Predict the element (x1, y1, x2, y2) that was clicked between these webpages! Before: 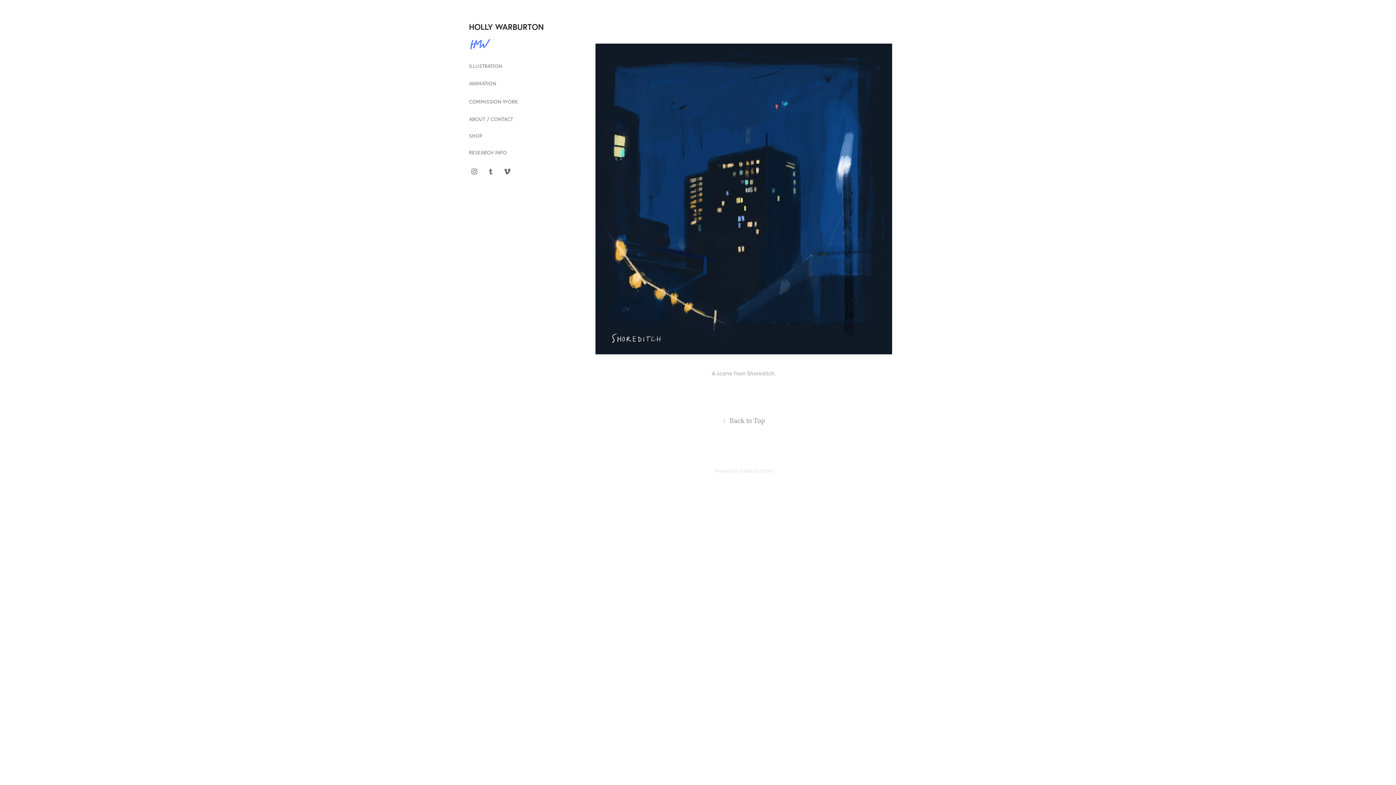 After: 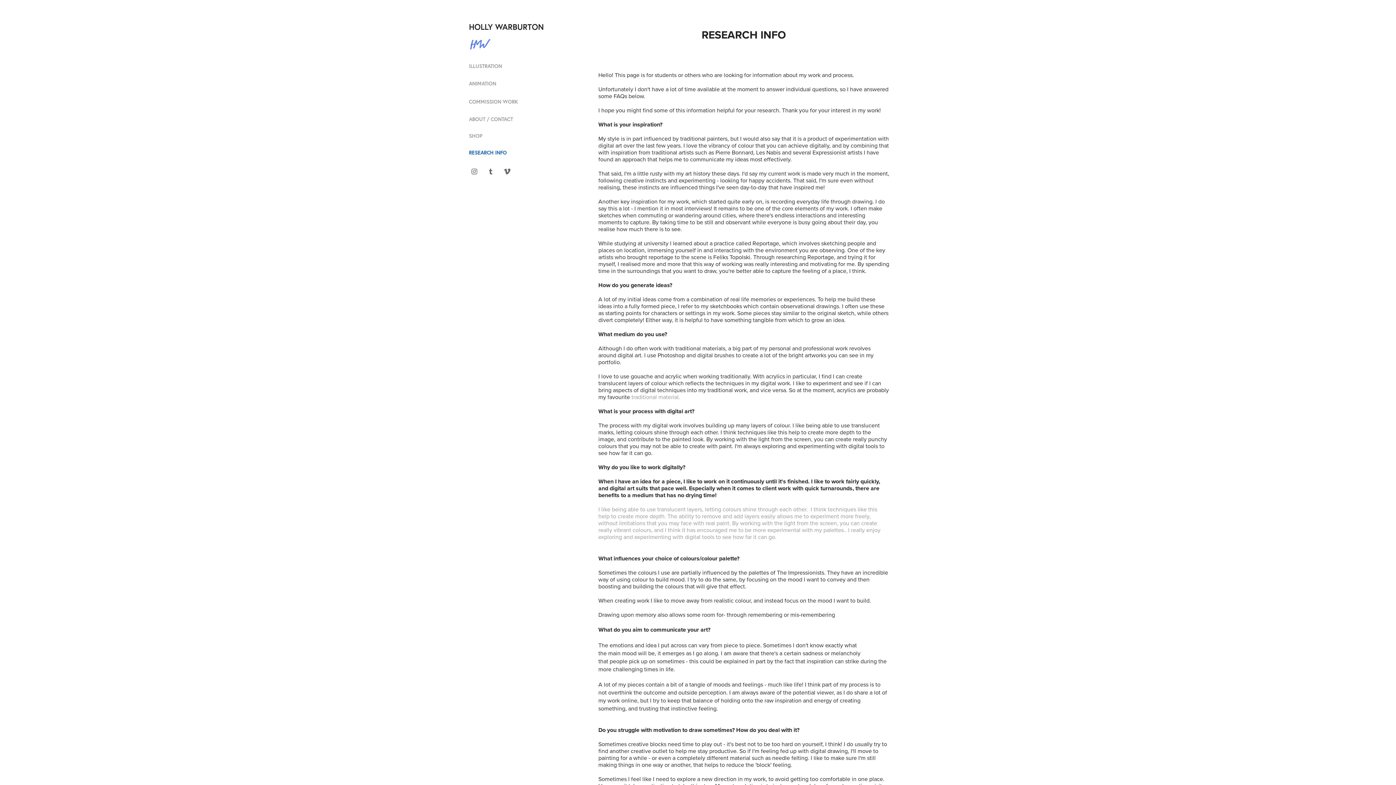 Action: label: RESEARCH INFO bbox: (469, 149, 506, 155)